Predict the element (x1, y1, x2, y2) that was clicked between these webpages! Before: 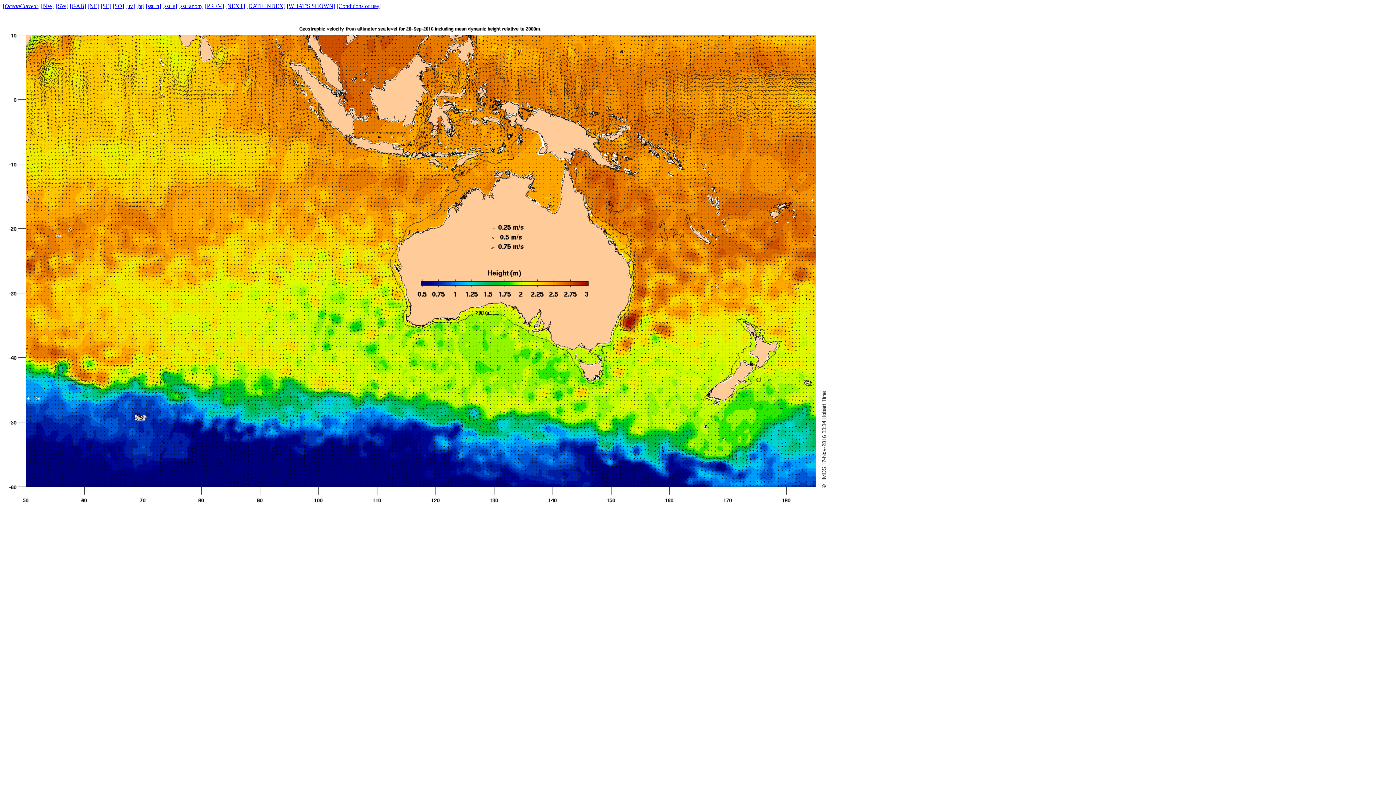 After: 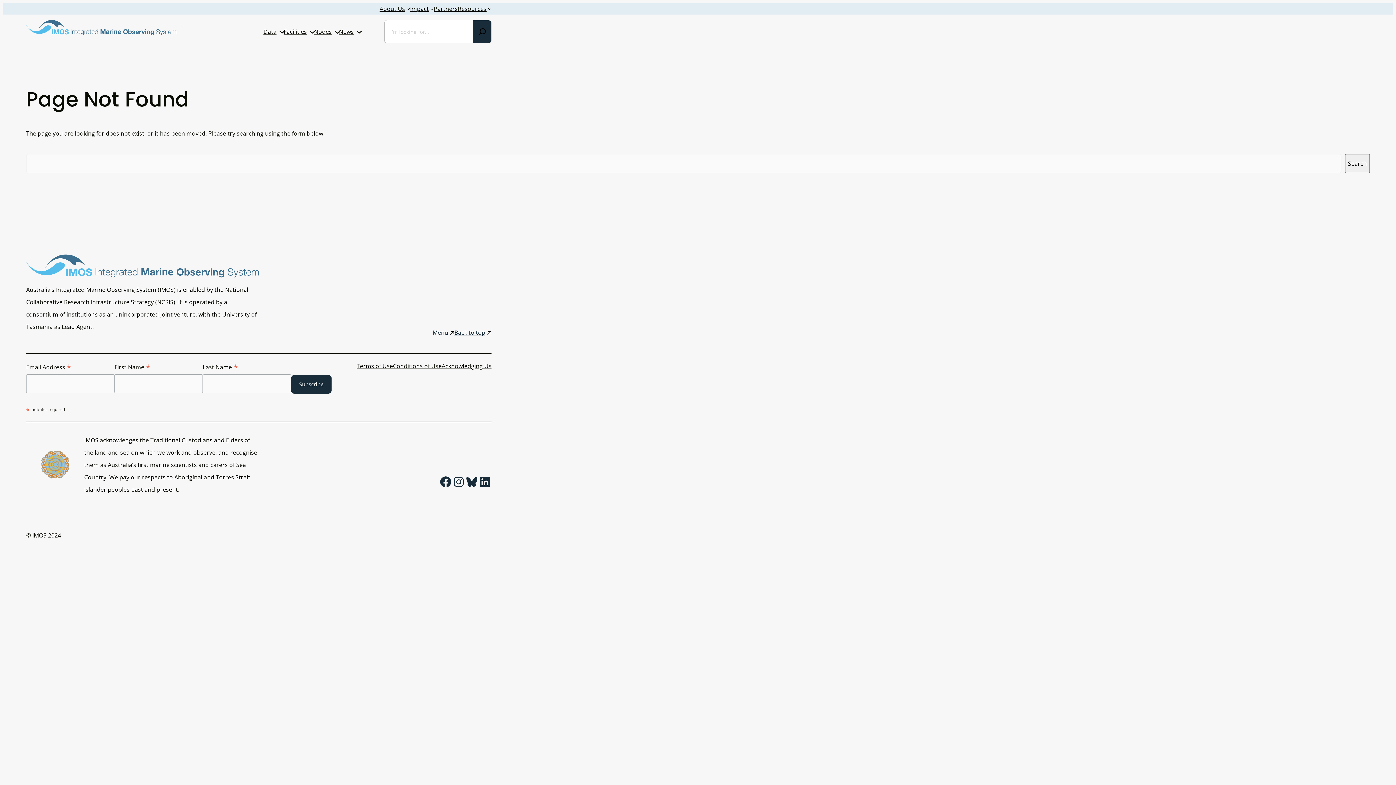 Action: label: [Conditions of use] bbox: (336, 2, 380, 9)